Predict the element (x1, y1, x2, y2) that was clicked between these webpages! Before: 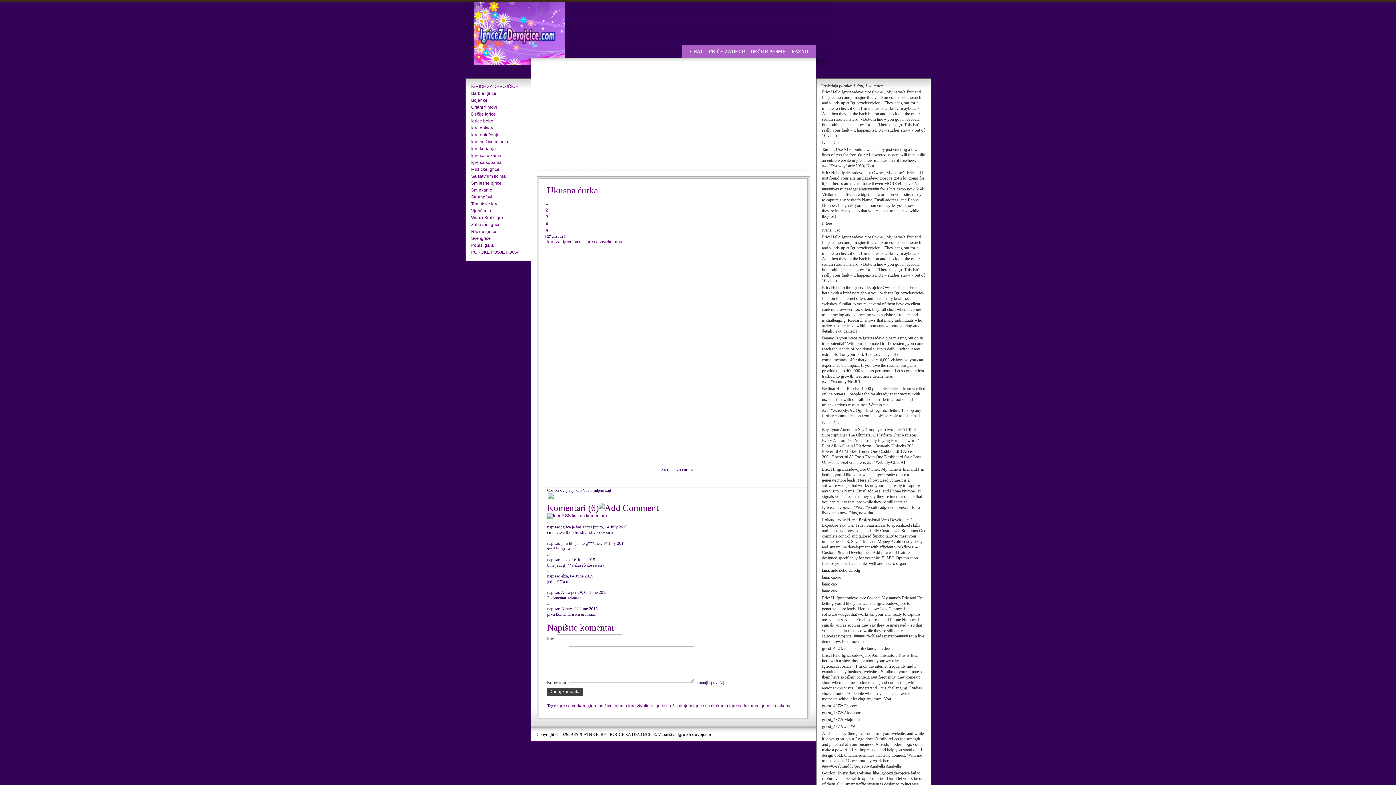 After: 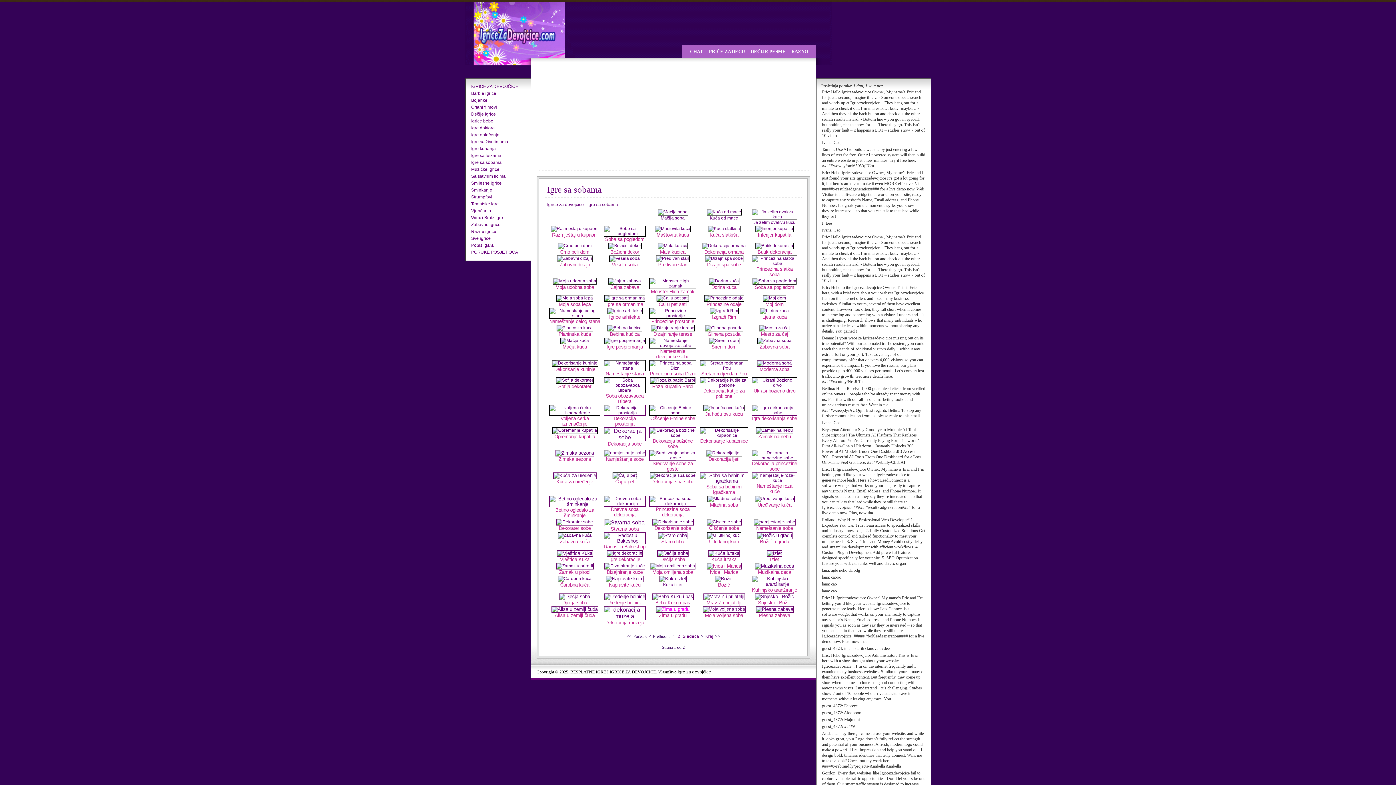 Action: bbox: (471, 160, 501, 165) label: Igre sa sobama